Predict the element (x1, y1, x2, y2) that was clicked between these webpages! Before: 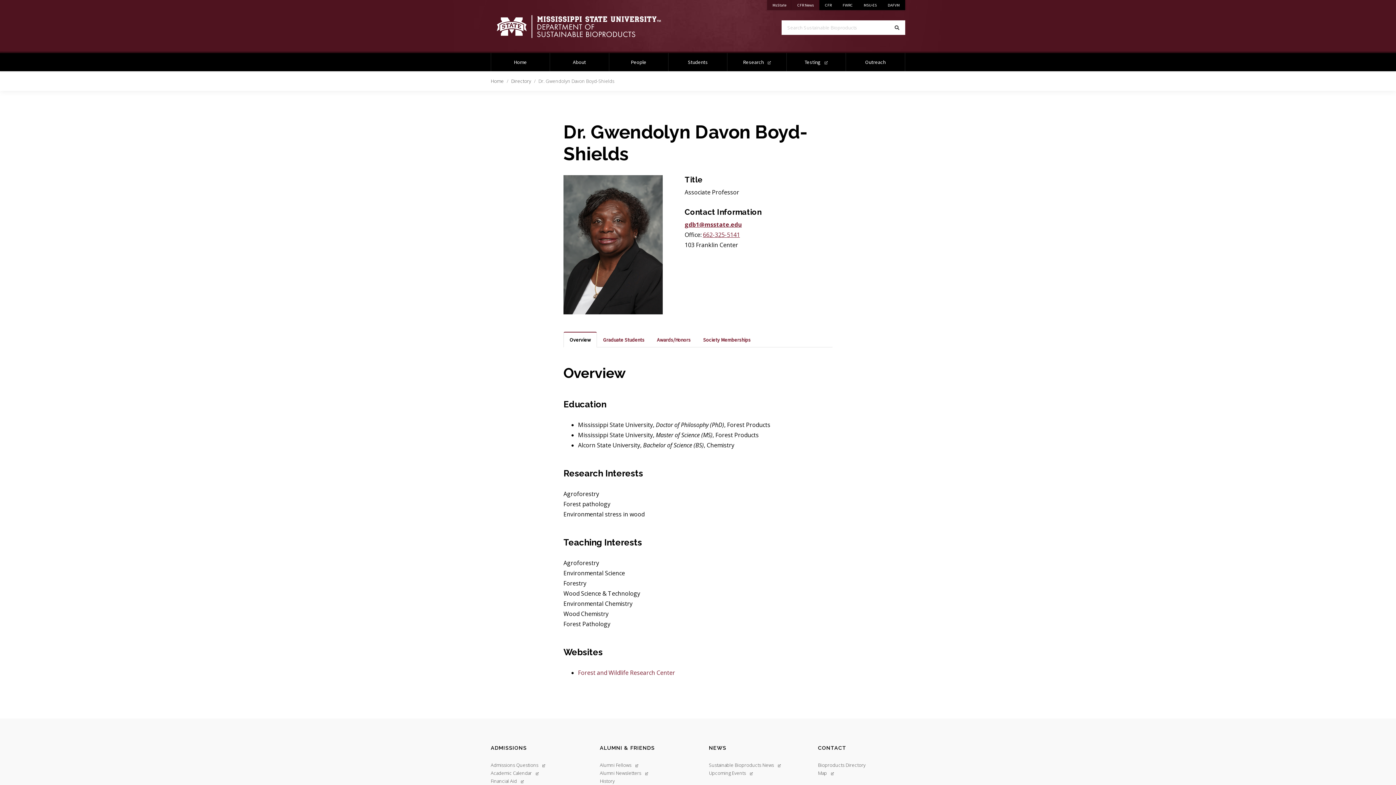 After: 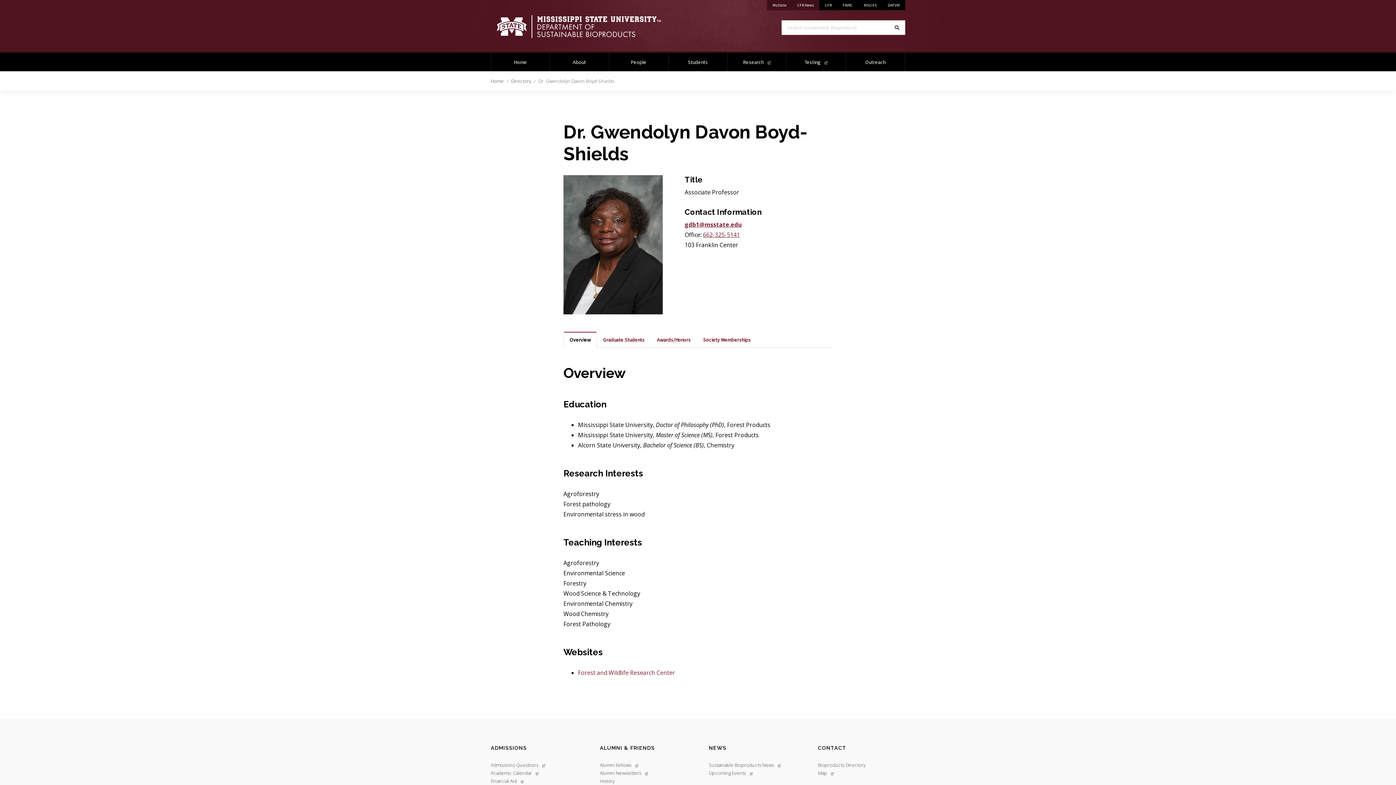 Action: label: Overview bbox: (563, 331, 597, 347)